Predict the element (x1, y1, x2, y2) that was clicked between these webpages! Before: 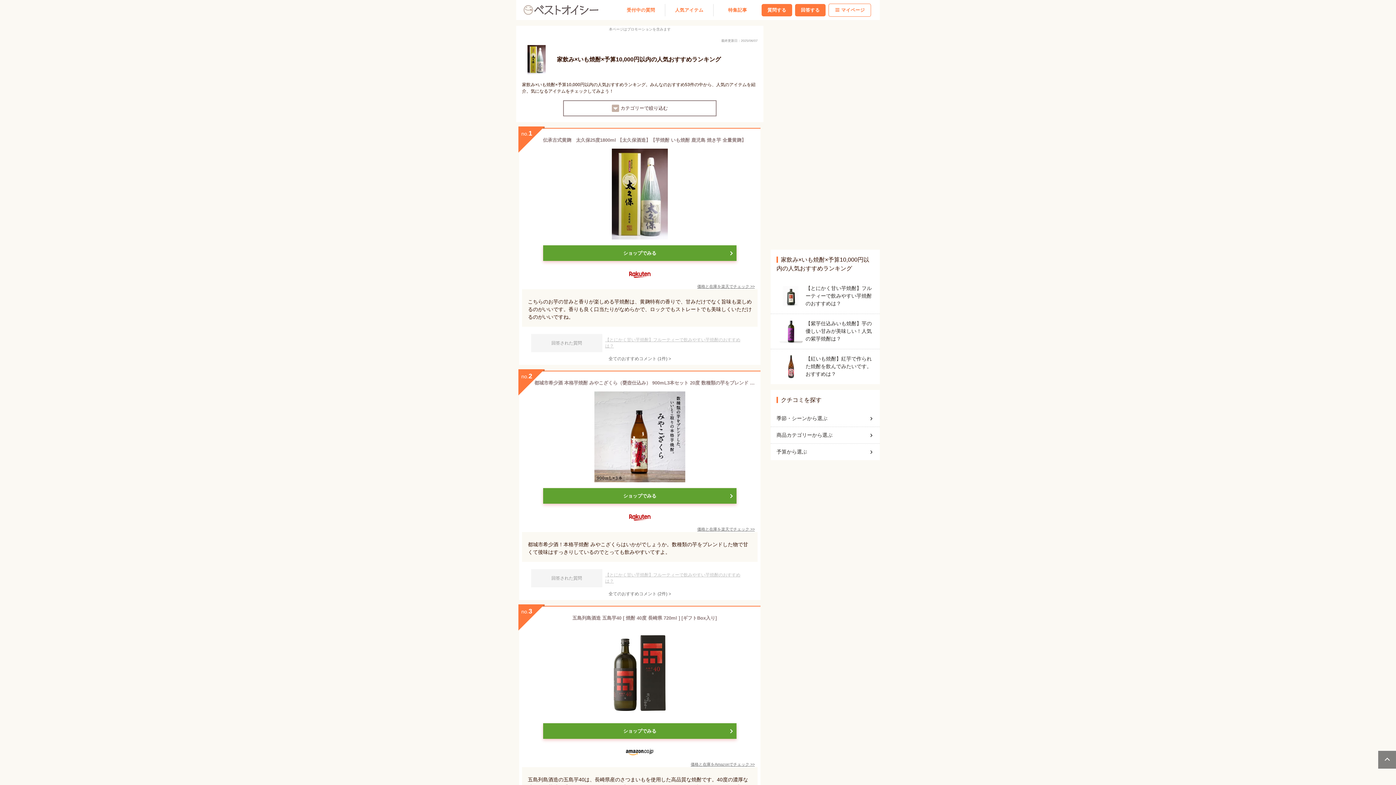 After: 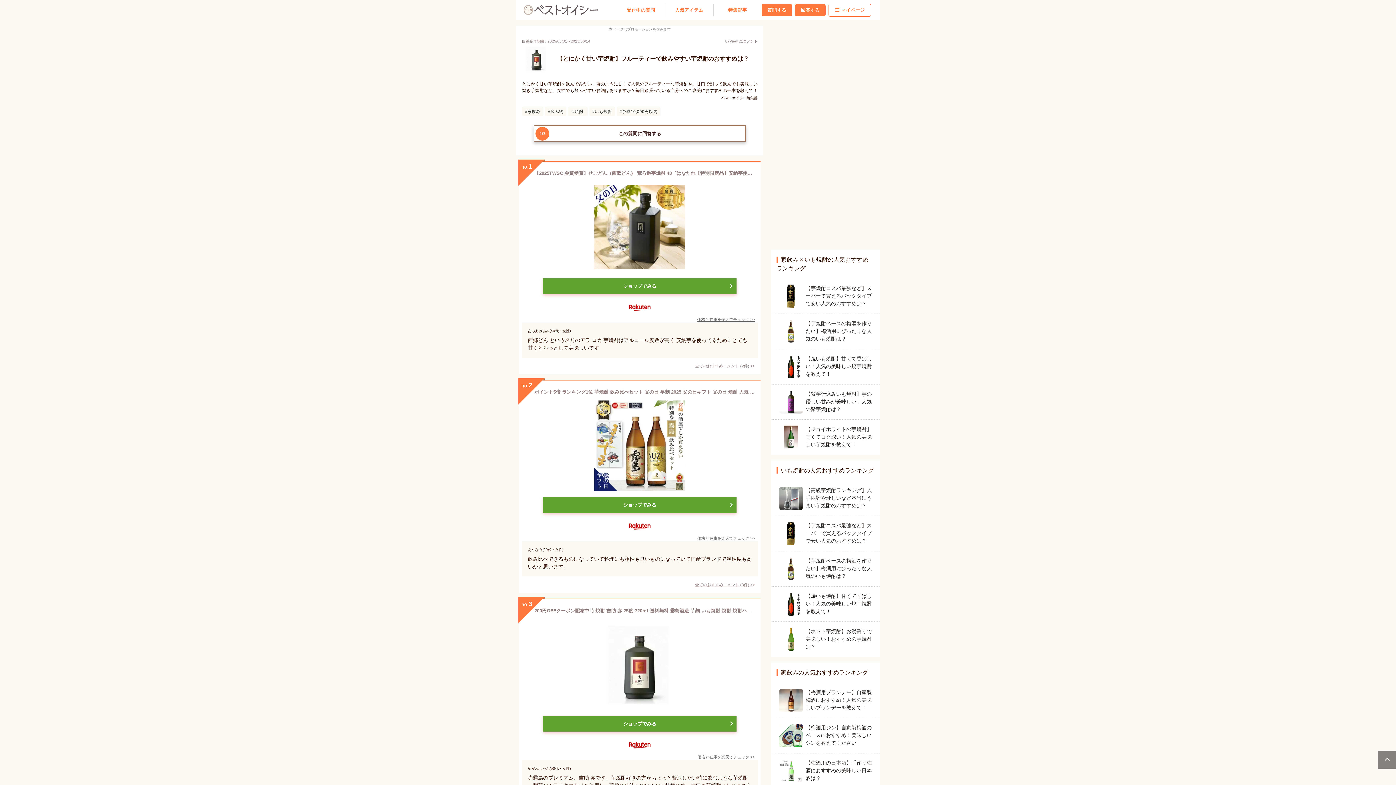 Action: label: 【とにかく甘い芋焼酎】フルーティーで飲みやすい芋焼酎のおすすめは？ bbox: (605, 337, 745, 349)